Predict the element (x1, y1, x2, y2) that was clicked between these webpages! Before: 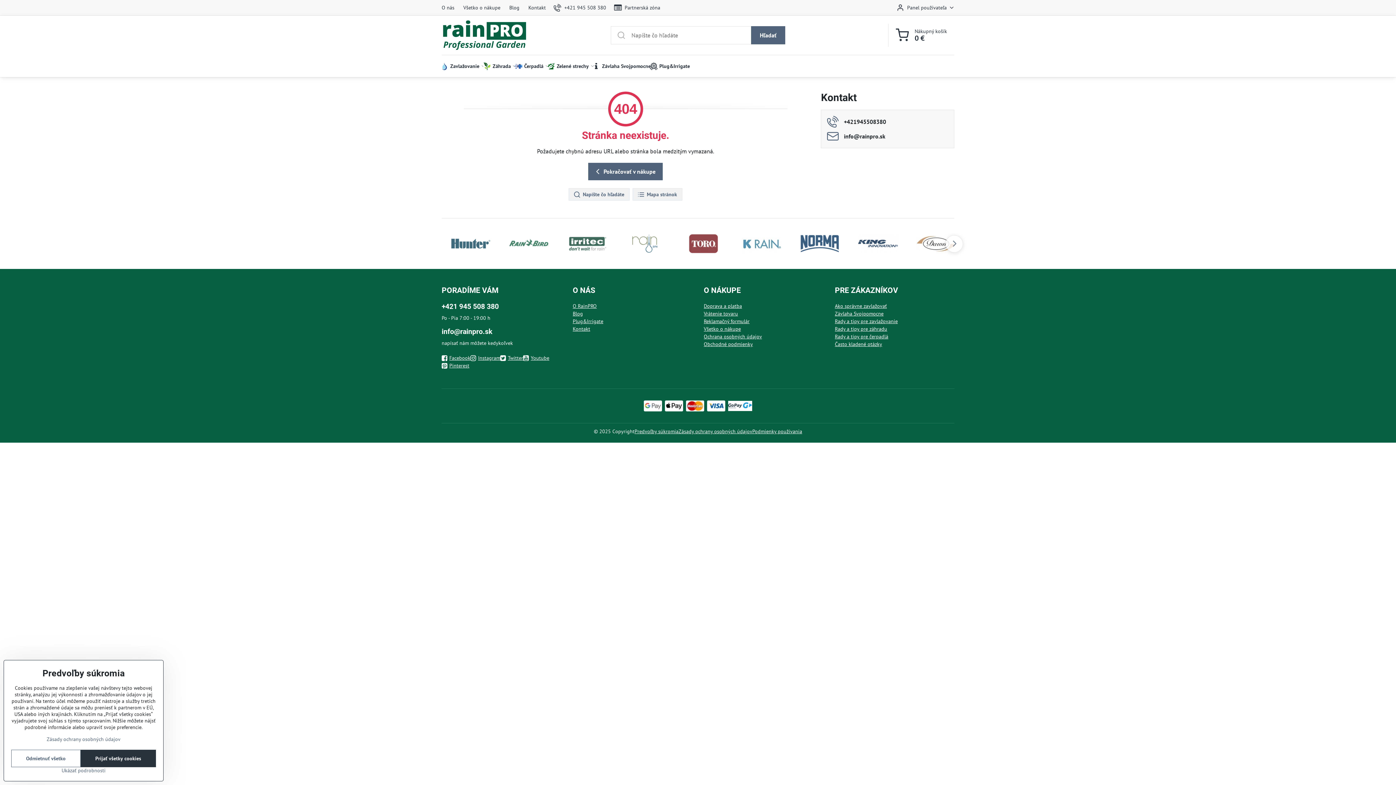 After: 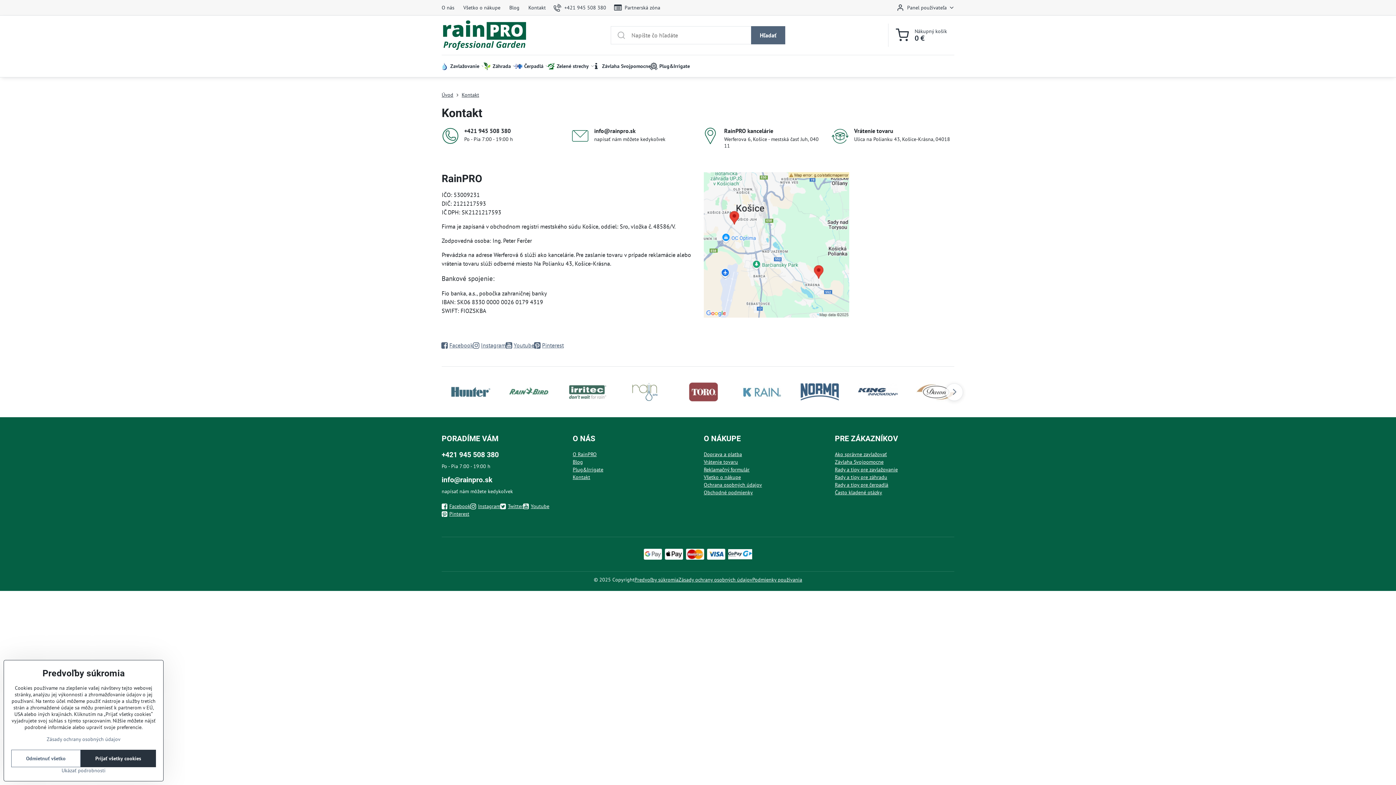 Action: bbox: (572, 325, 692, 333) label: Kontakt